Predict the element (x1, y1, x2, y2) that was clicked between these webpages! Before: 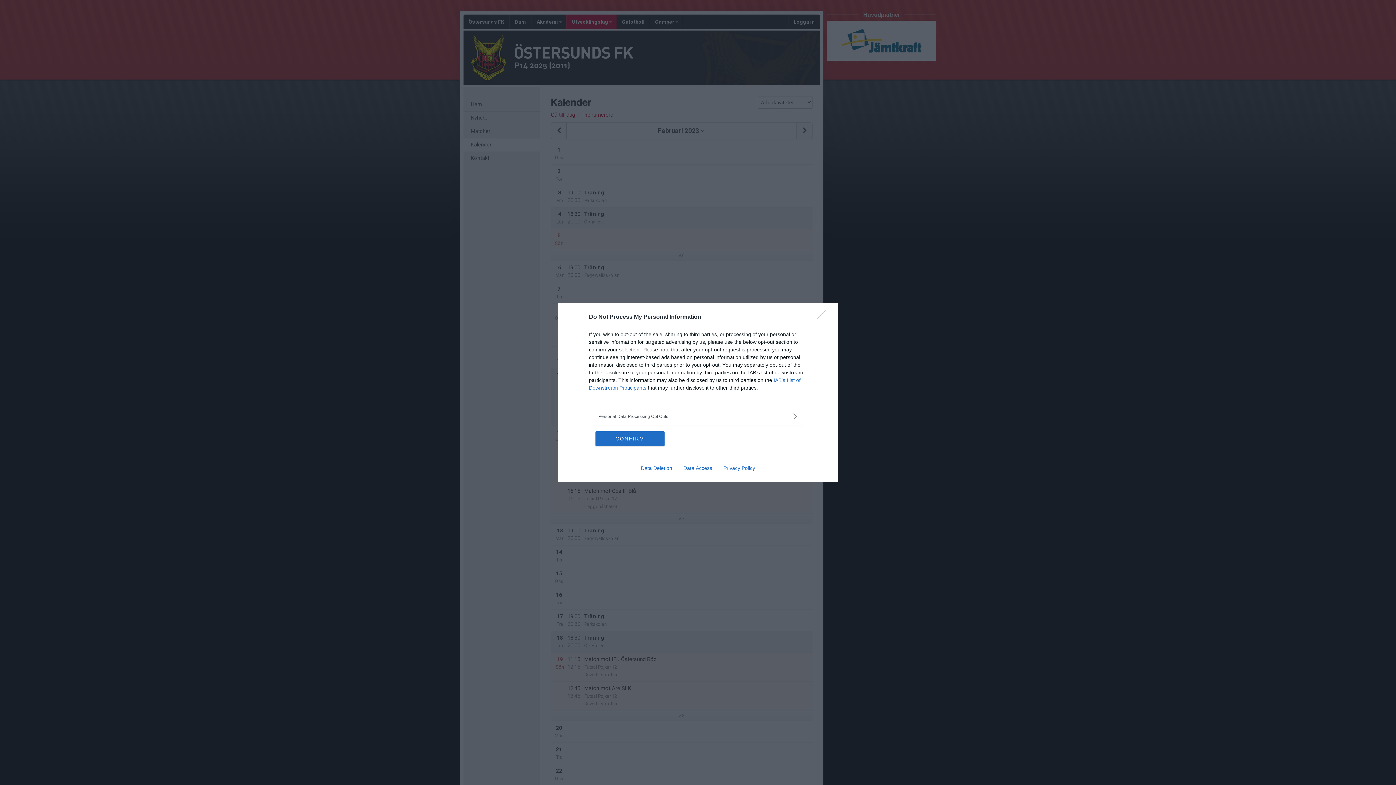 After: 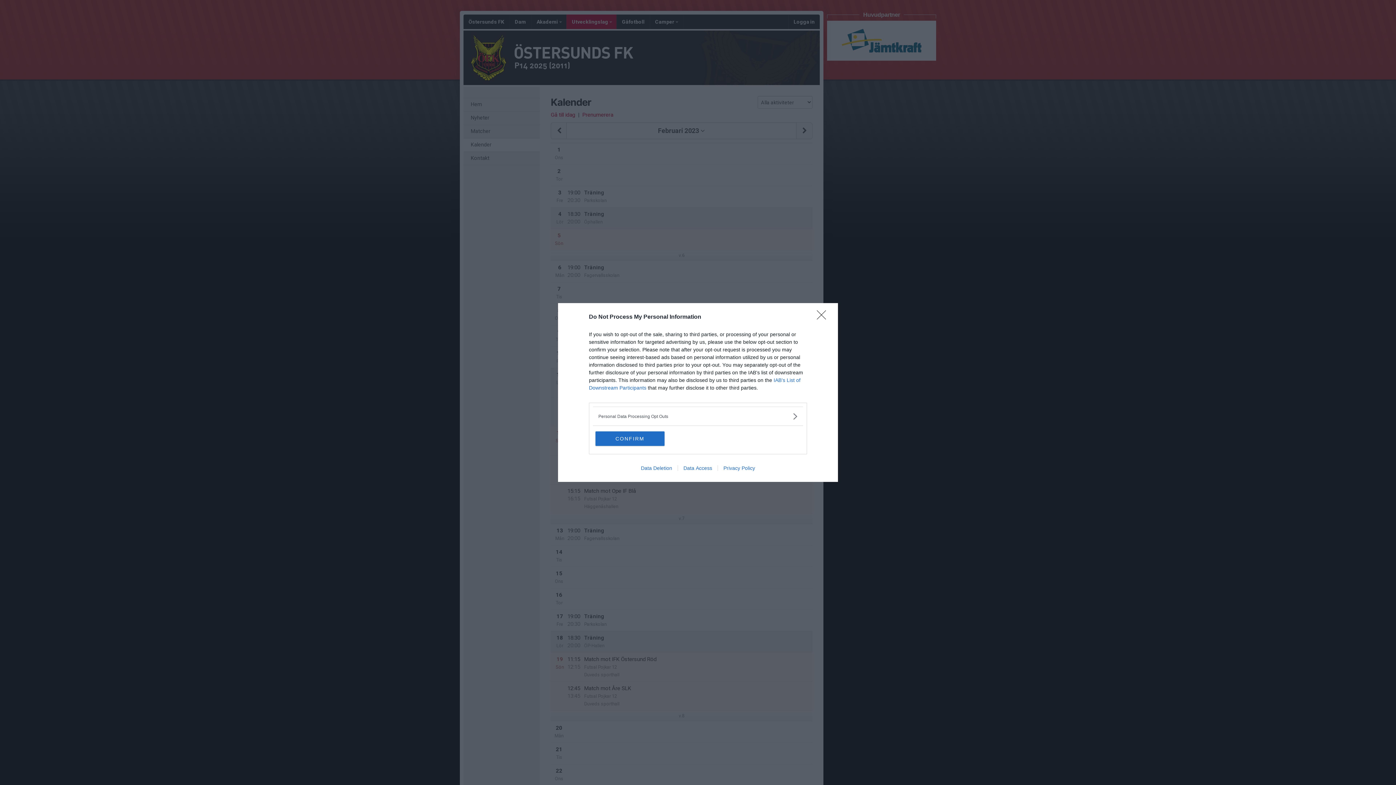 Action: bbox: (677, 465, 717, 471) label: Data Access